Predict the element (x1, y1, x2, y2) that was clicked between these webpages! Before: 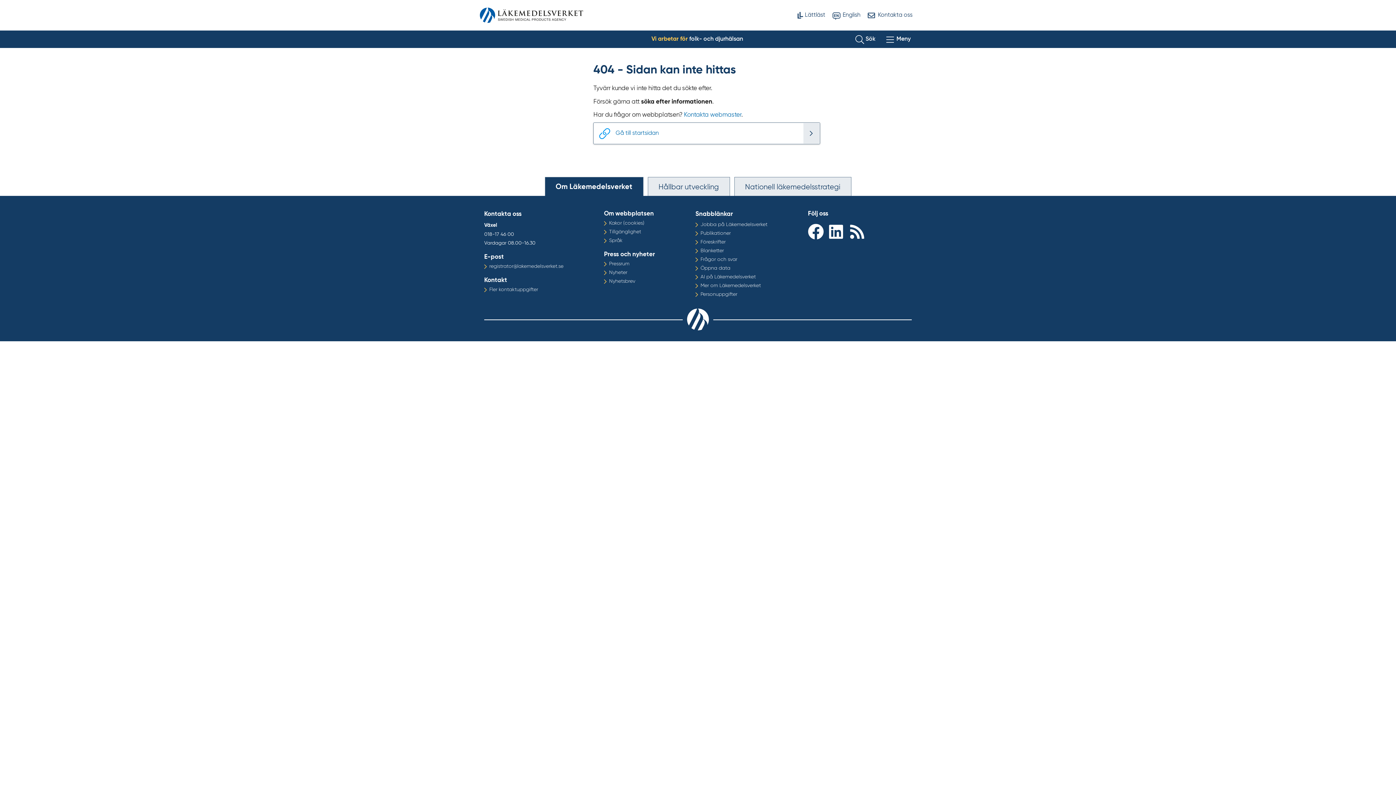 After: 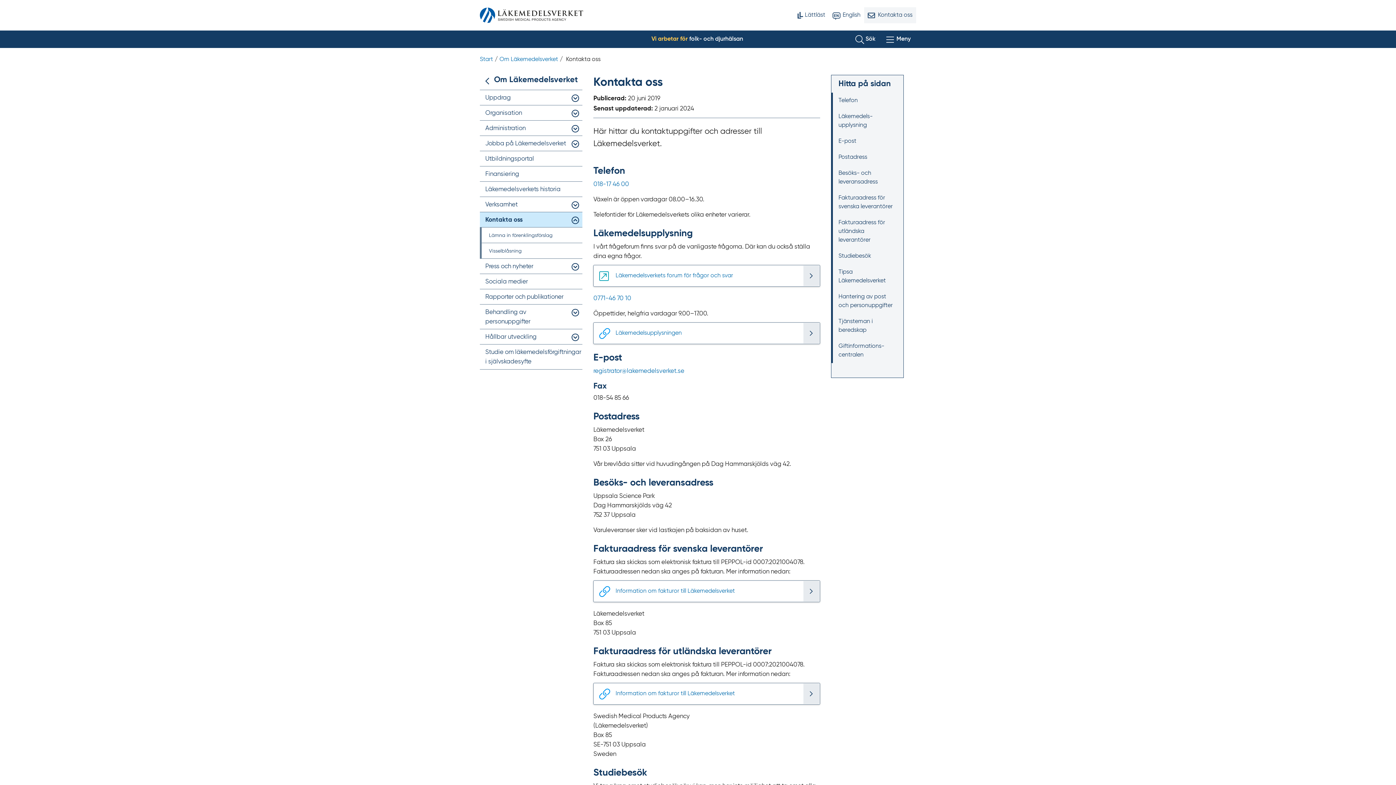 Action: label: Kontakta oss bbox: (864, 7, 916, 23)